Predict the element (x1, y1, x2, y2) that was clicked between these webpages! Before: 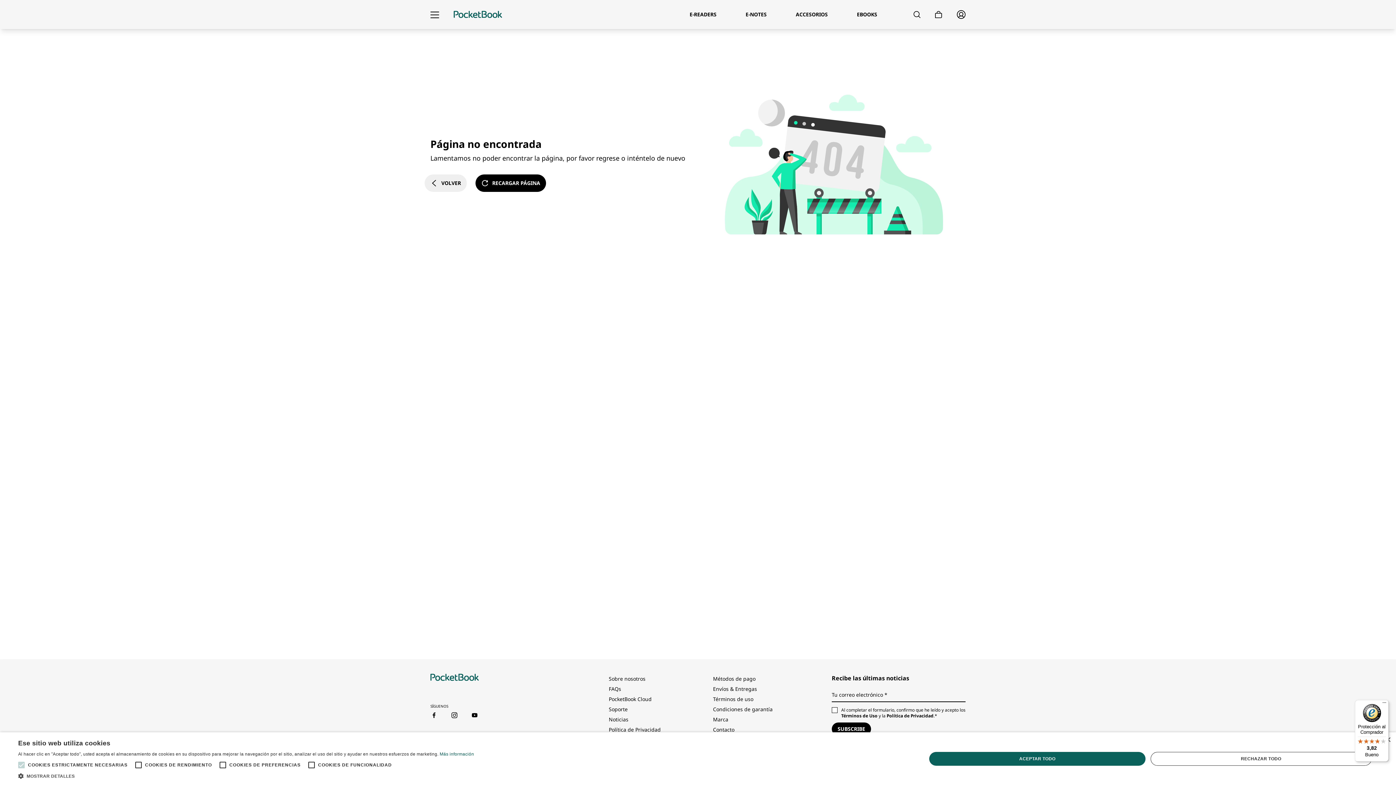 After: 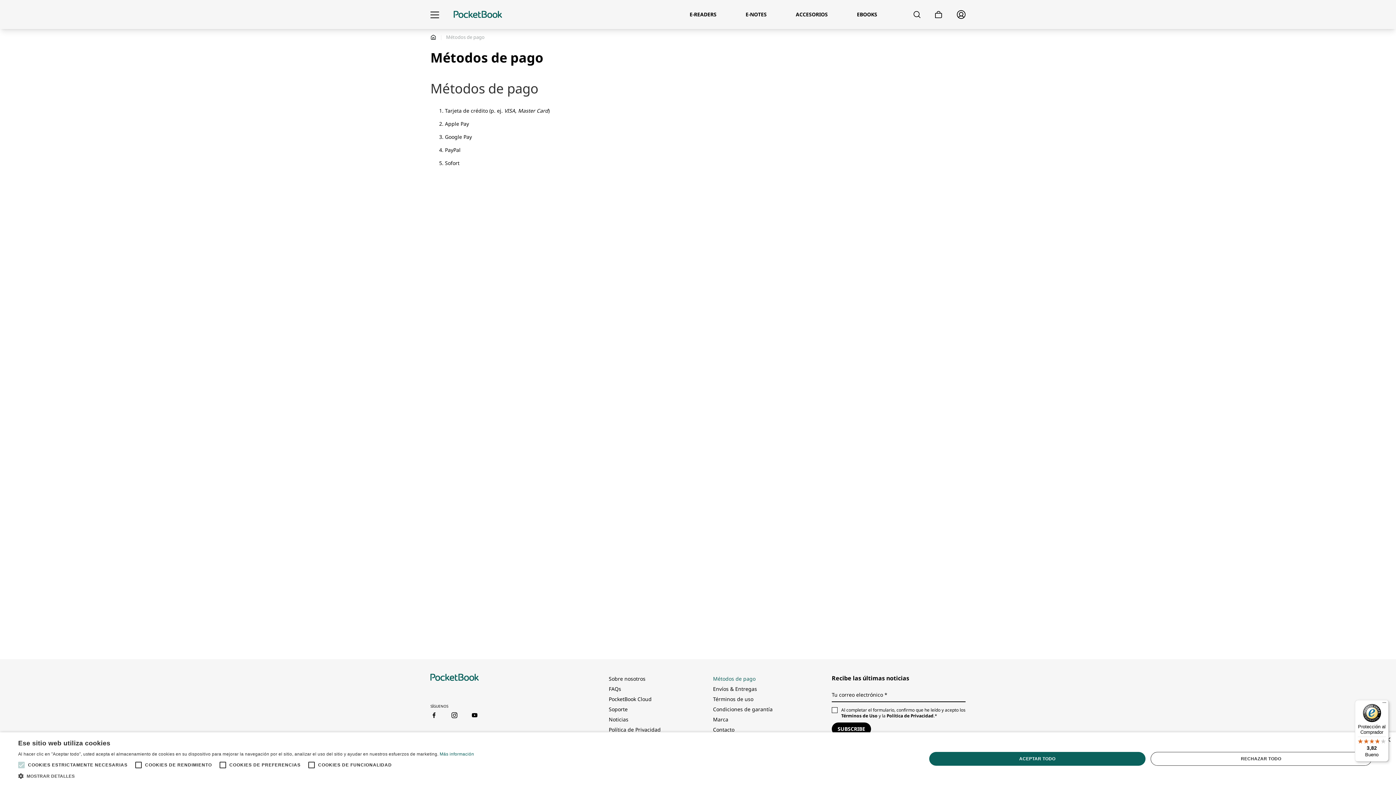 Action: label: Métodos de pago bbox: (713, 674, 817, 684)